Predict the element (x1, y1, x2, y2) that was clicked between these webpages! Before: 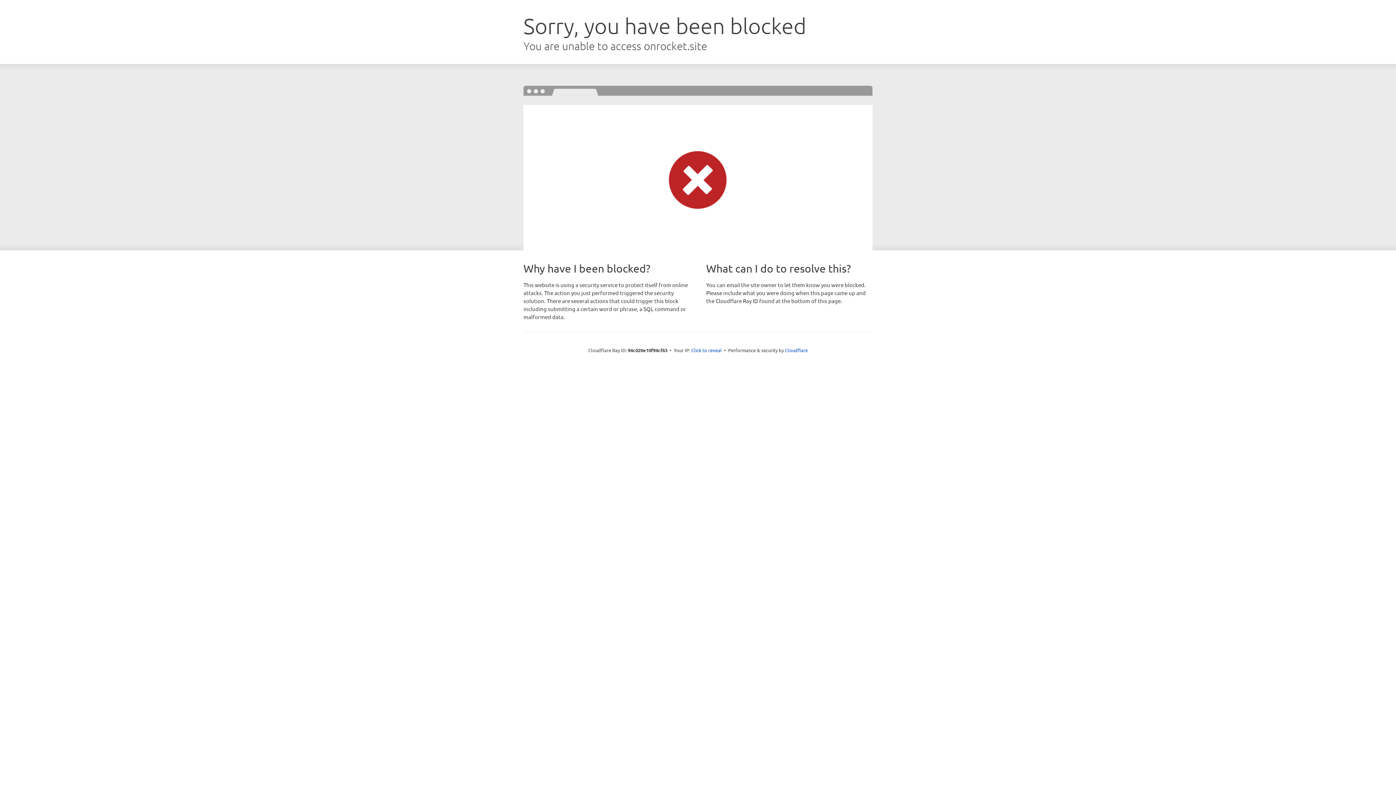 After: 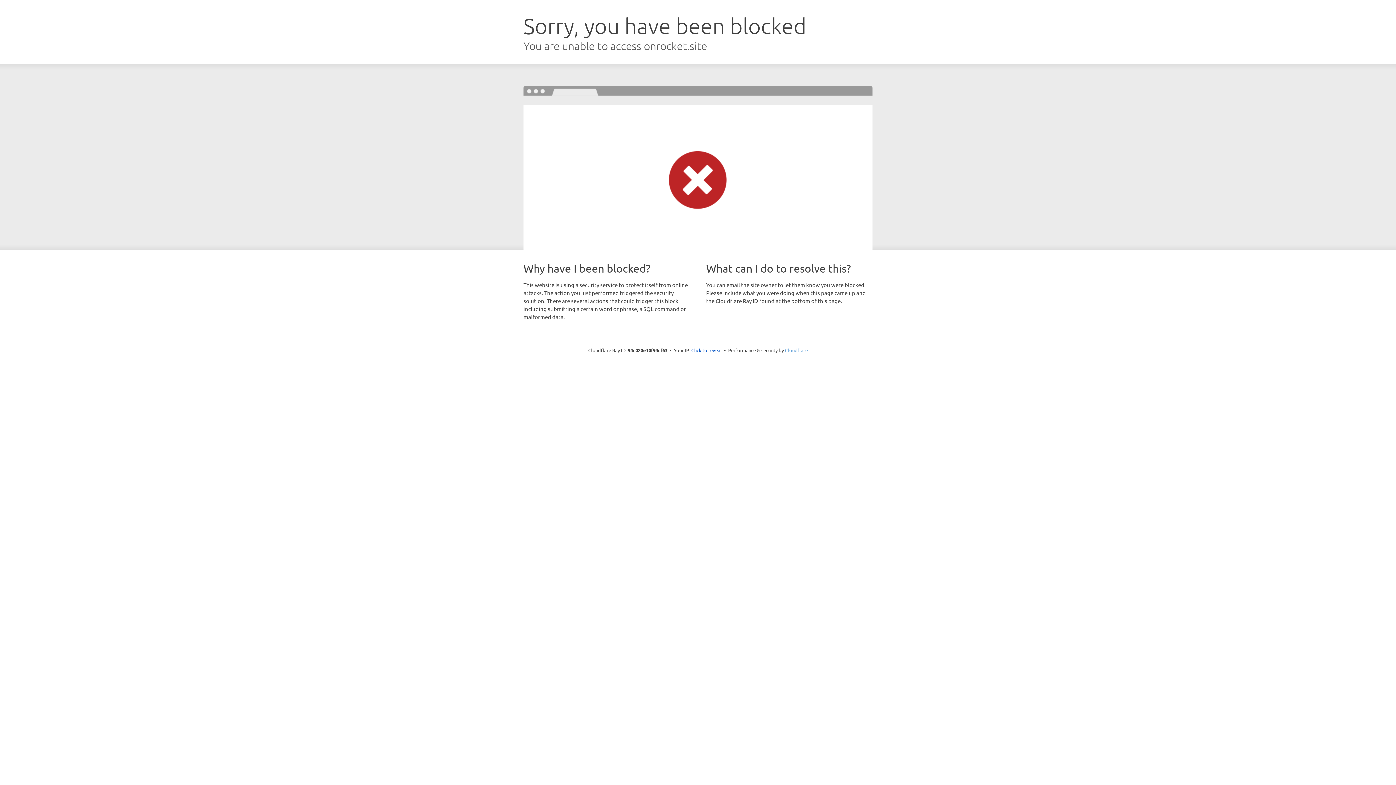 Action: label: Cloudflare bbox: (785, 347, 808, 353)